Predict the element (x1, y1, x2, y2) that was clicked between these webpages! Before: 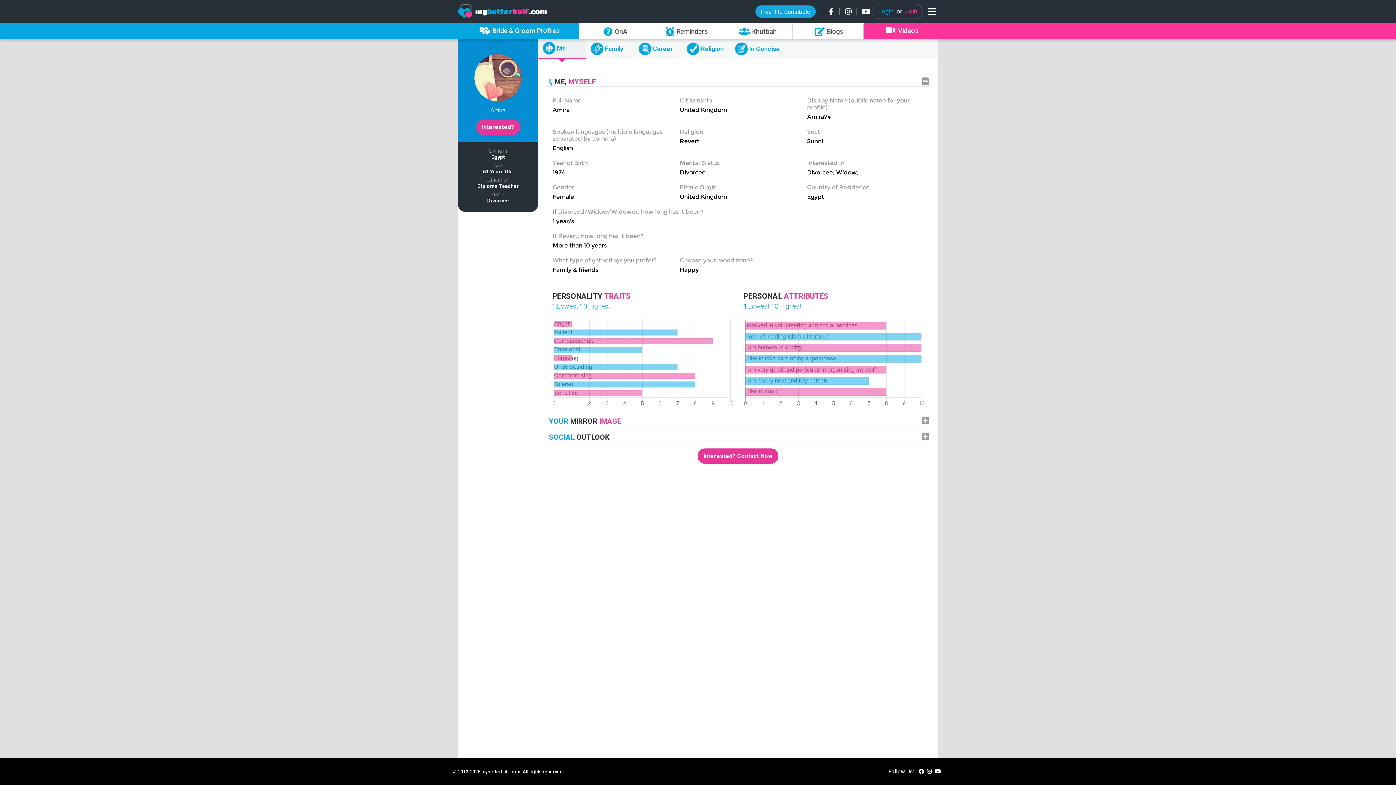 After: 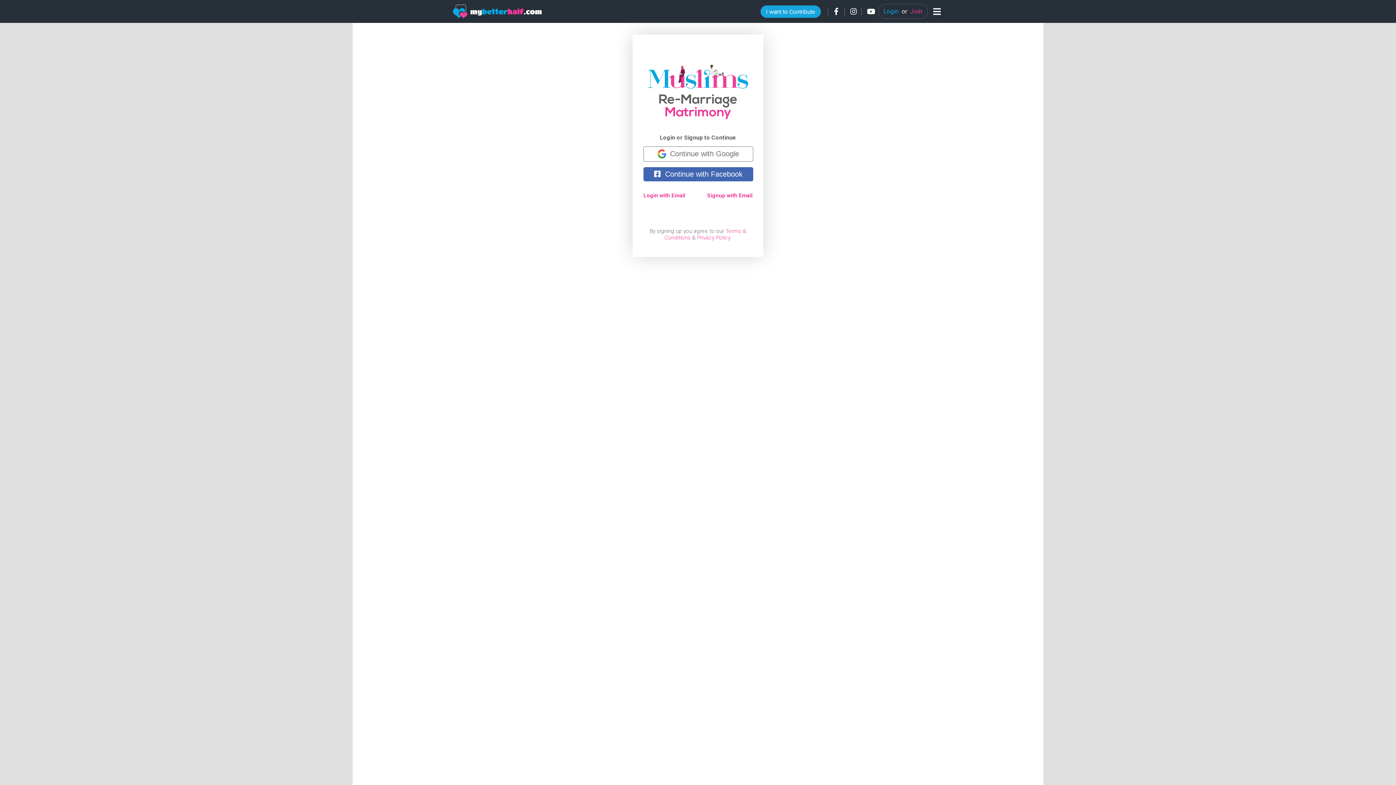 Action: label: Login  or  Join bbox: (873, 4, 922, 18)